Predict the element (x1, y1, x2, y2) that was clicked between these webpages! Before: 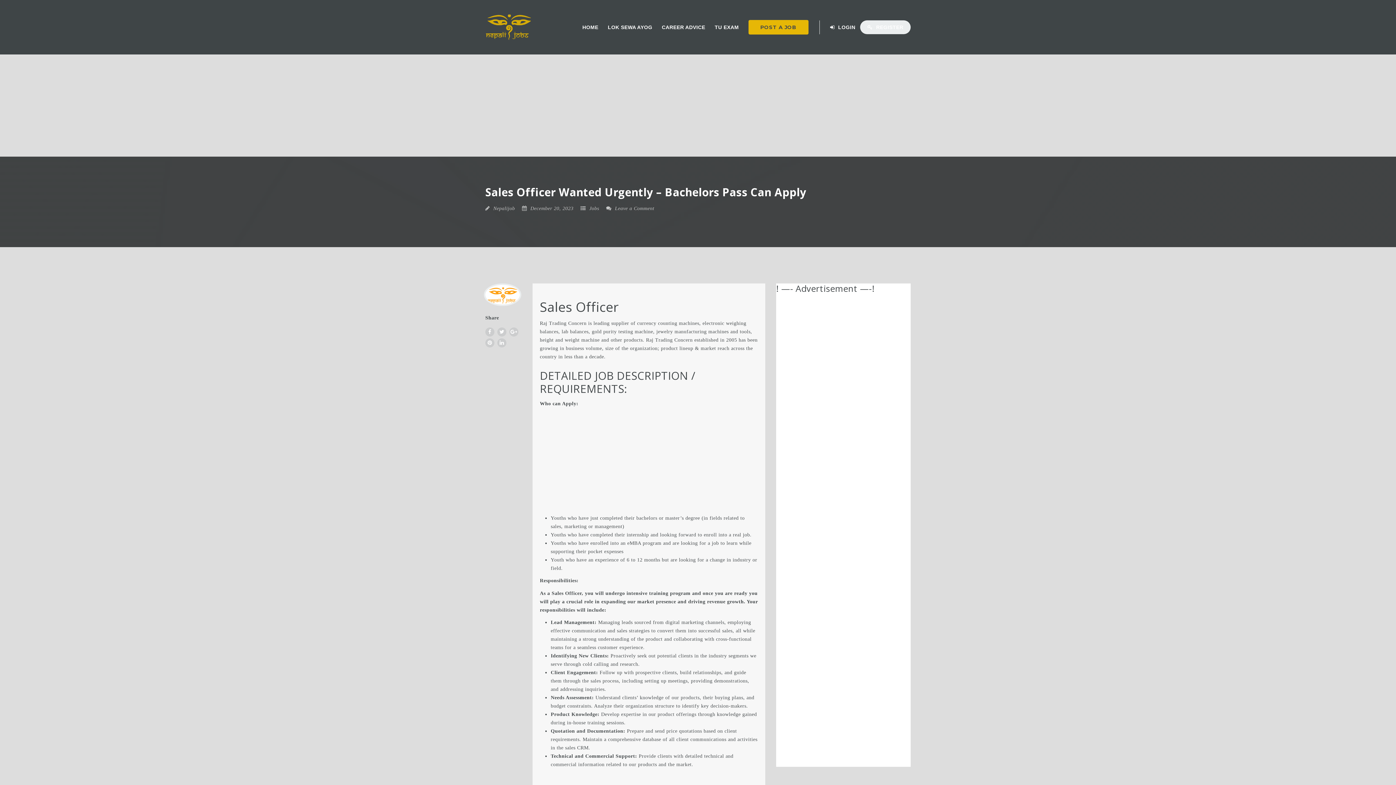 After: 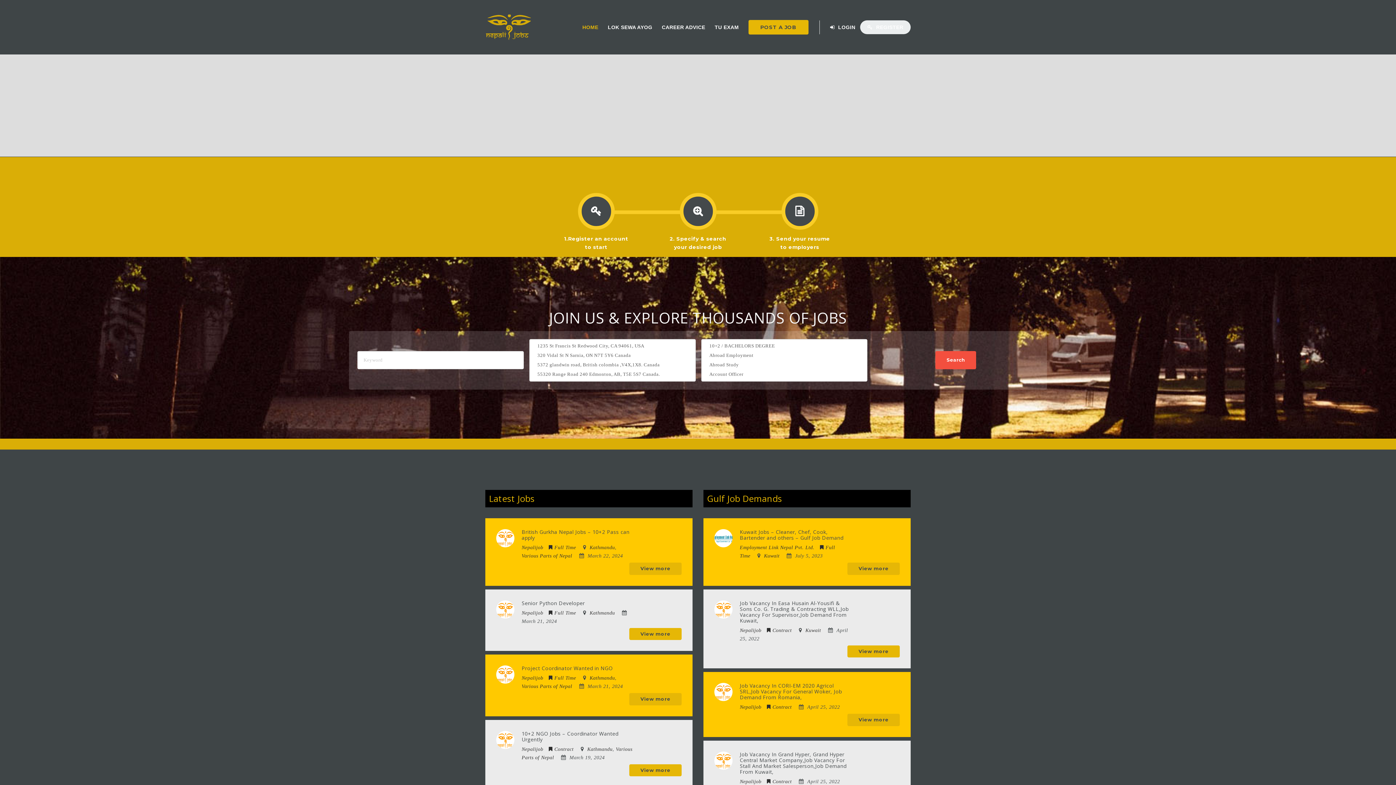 Action: bbox: (485, 0, 530, 54)